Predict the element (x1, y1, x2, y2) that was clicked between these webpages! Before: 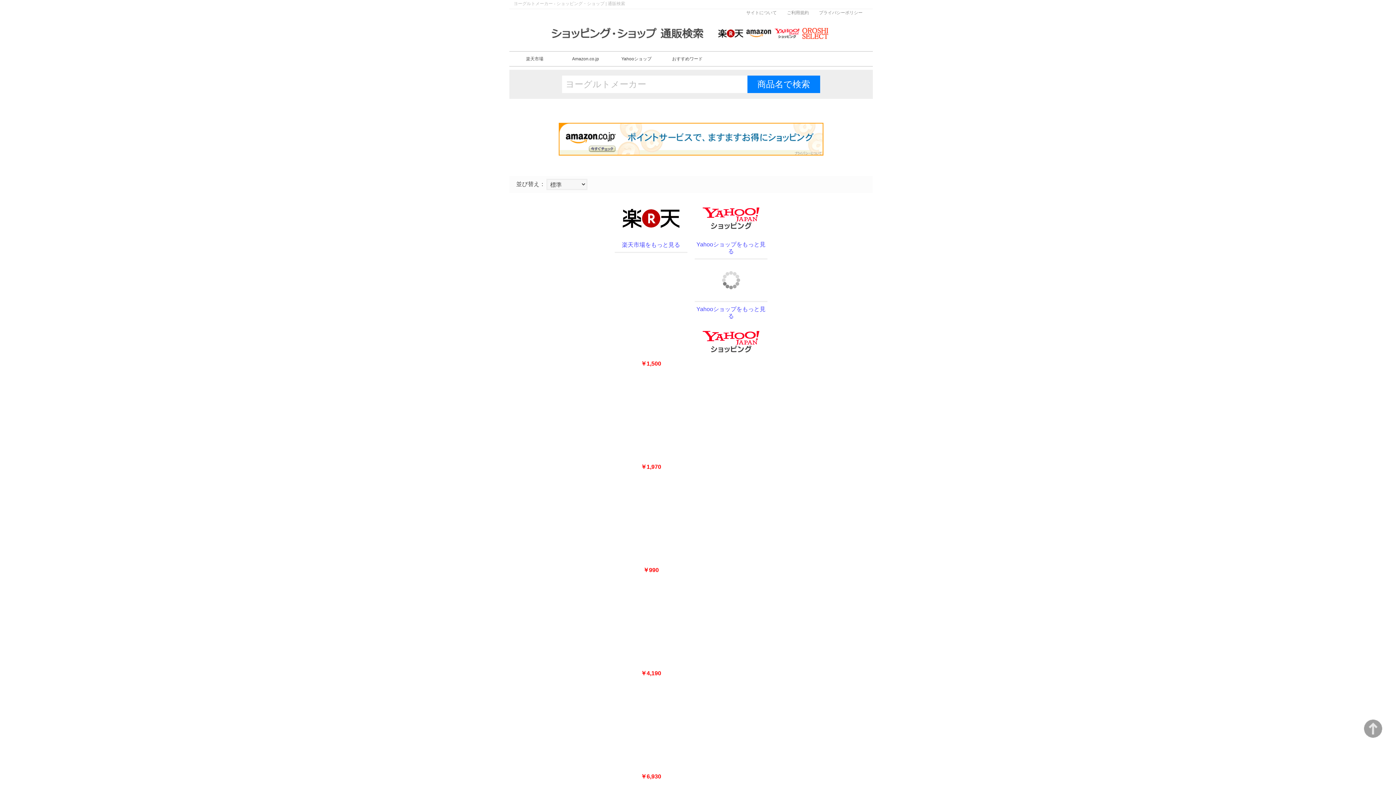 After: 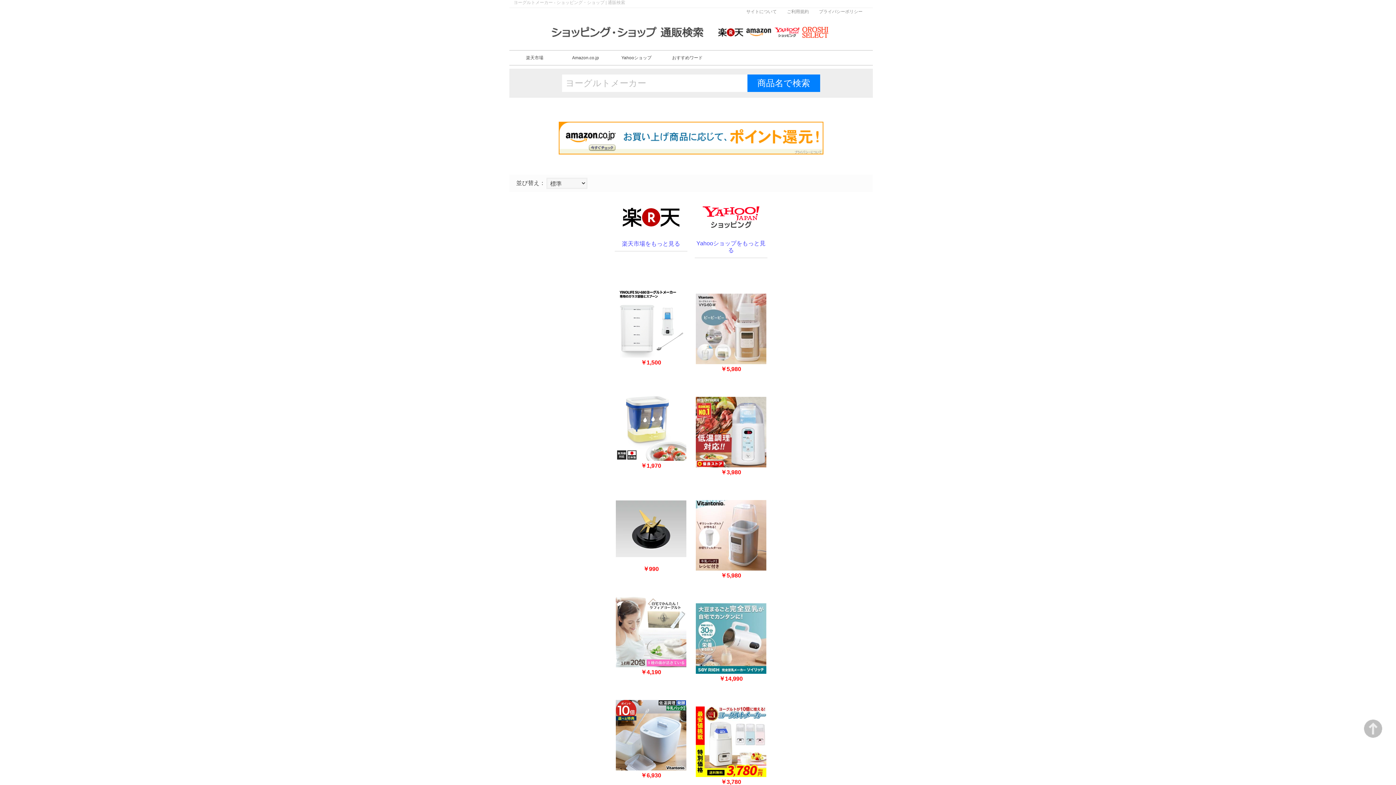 Action: bbox: (1364, 720, 1382, 738)